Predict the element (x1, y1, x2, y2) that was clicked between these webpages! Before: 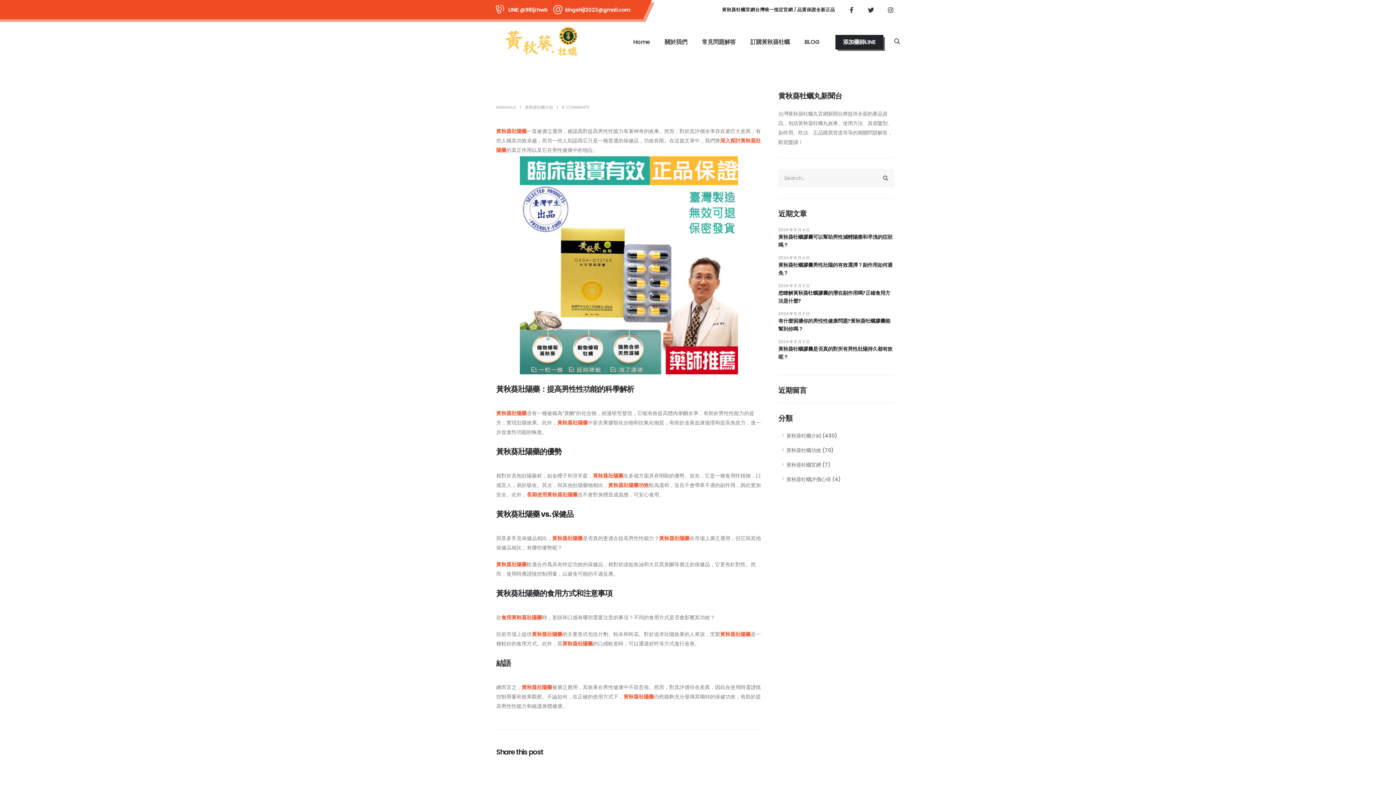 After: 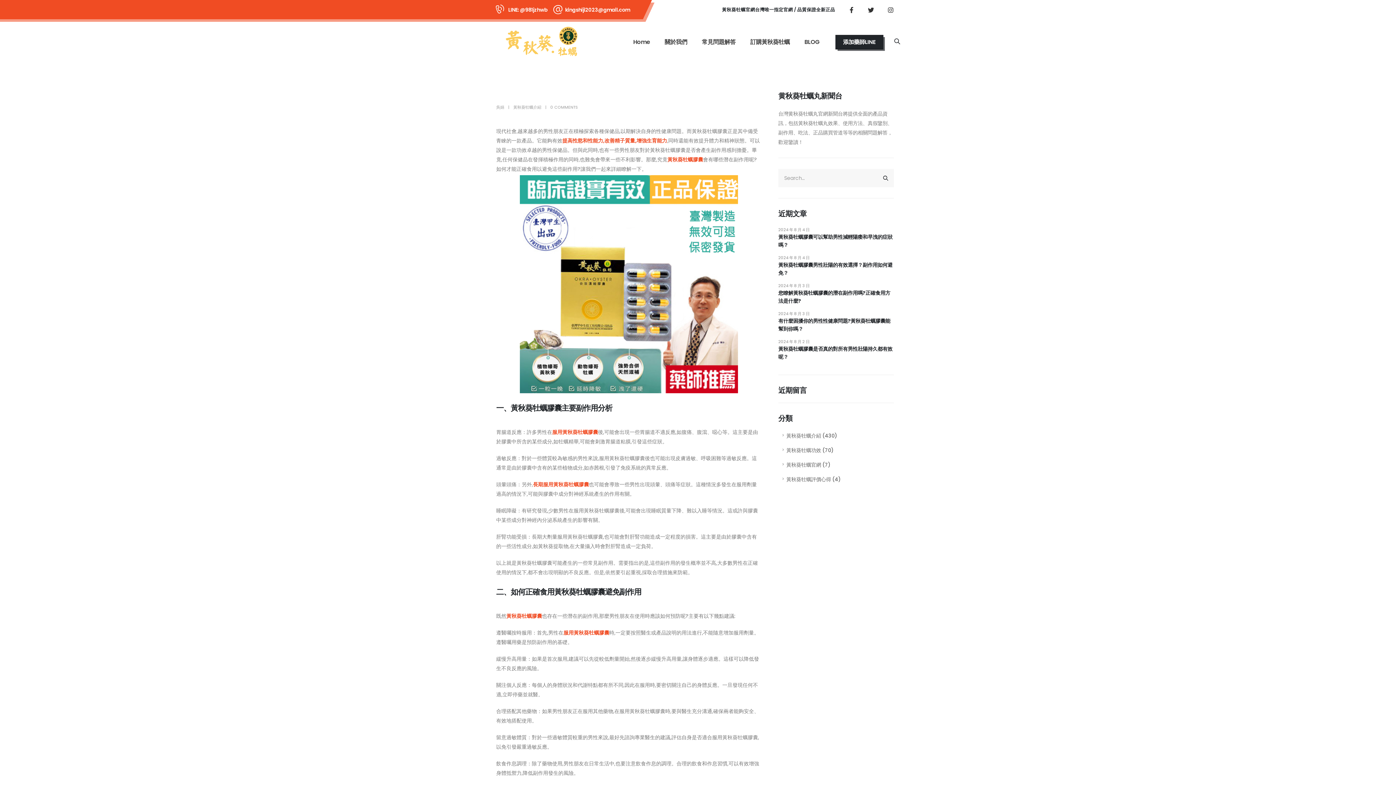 Action: bbox: (778, 289, 894, 305) label: 您瞭解黃秋葵牡蠣膠囊的潛在副作用嗎?正確食用方法是什麼?